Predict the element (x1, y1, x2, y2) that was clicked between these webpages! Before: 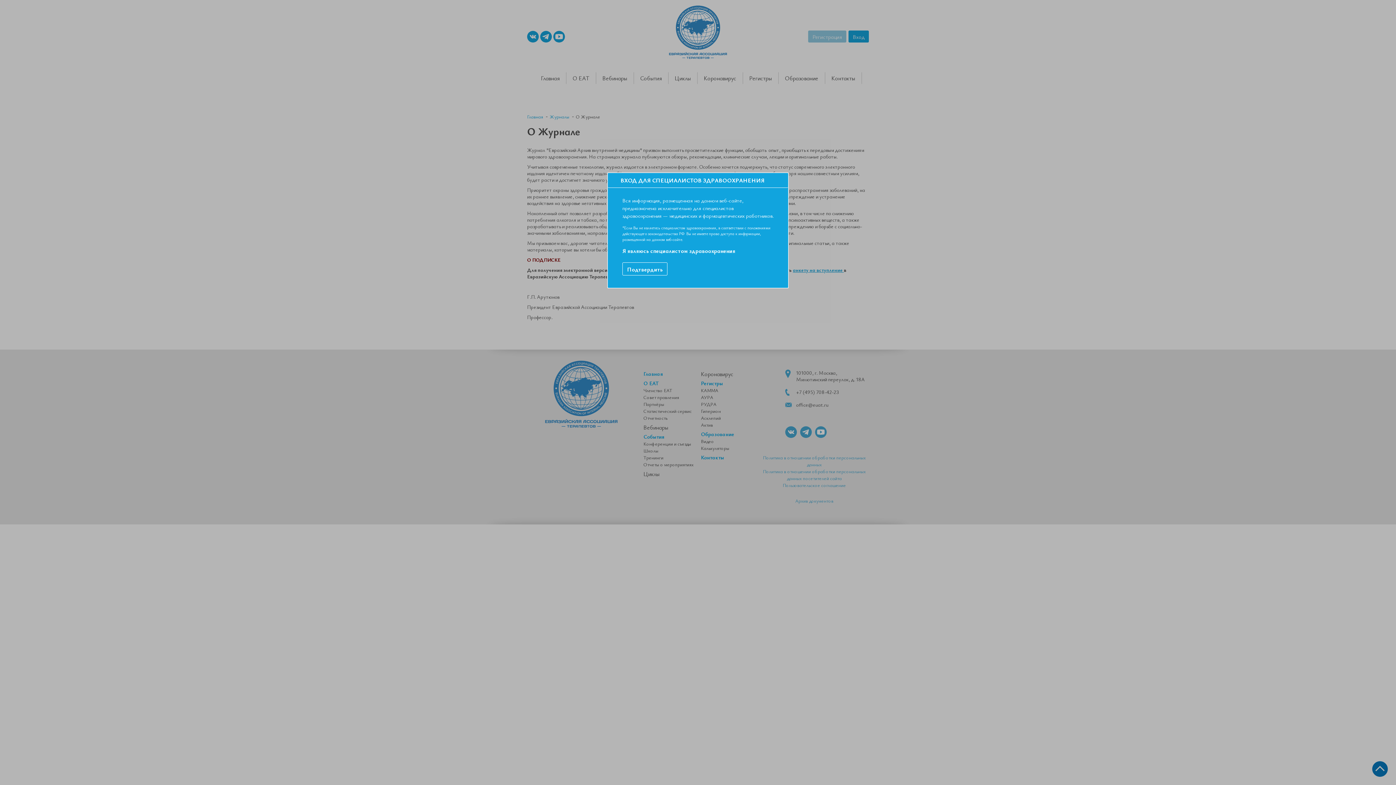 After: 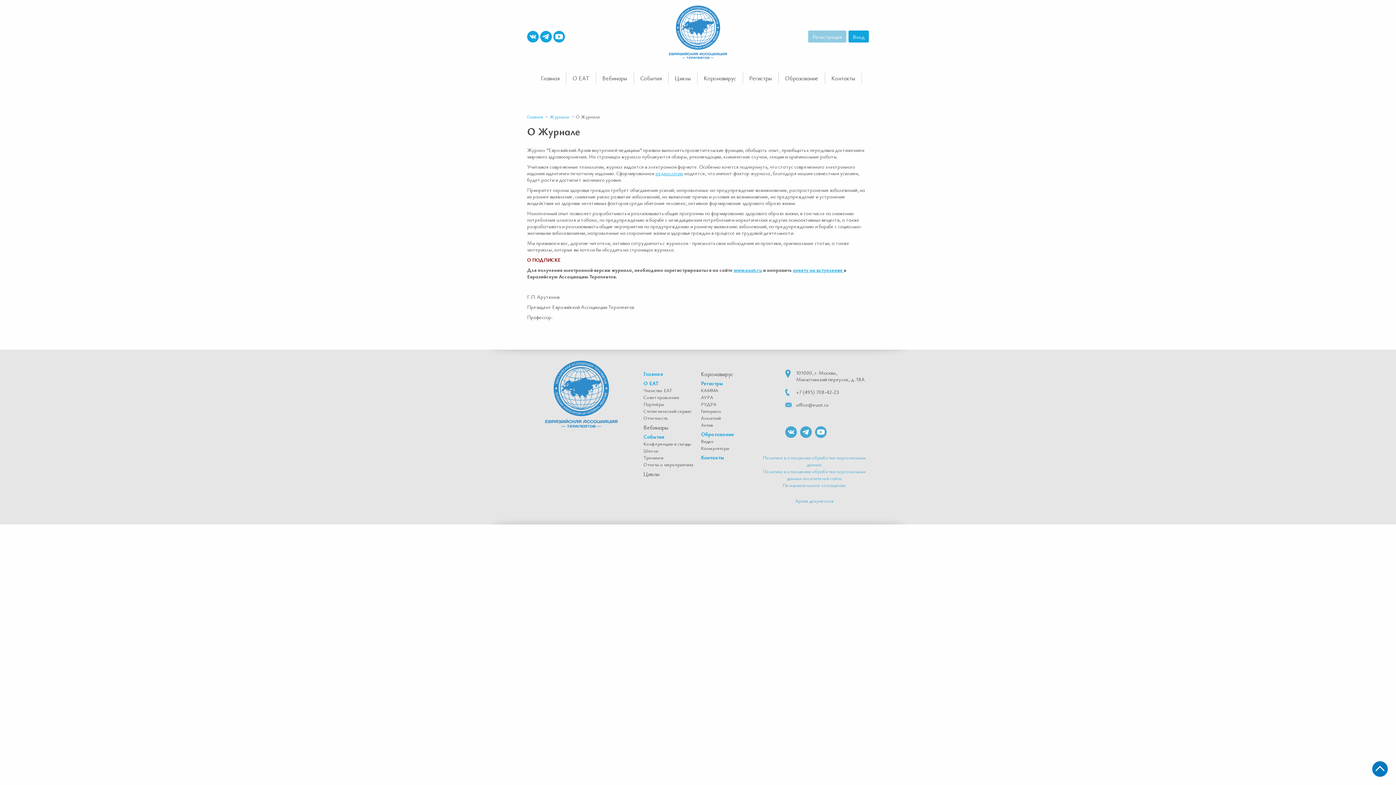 Action: bbox: (622, 262, 667, 275) label: Подтвердить